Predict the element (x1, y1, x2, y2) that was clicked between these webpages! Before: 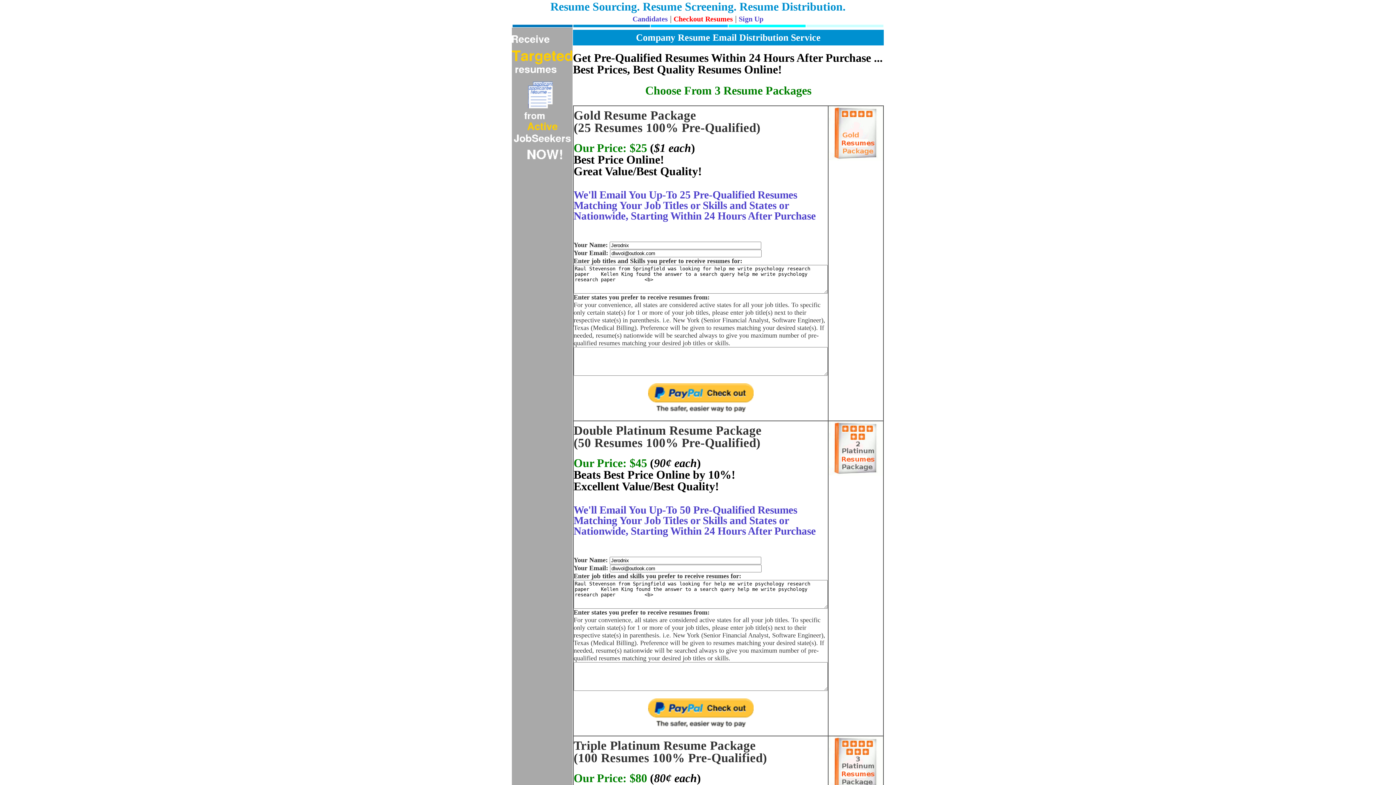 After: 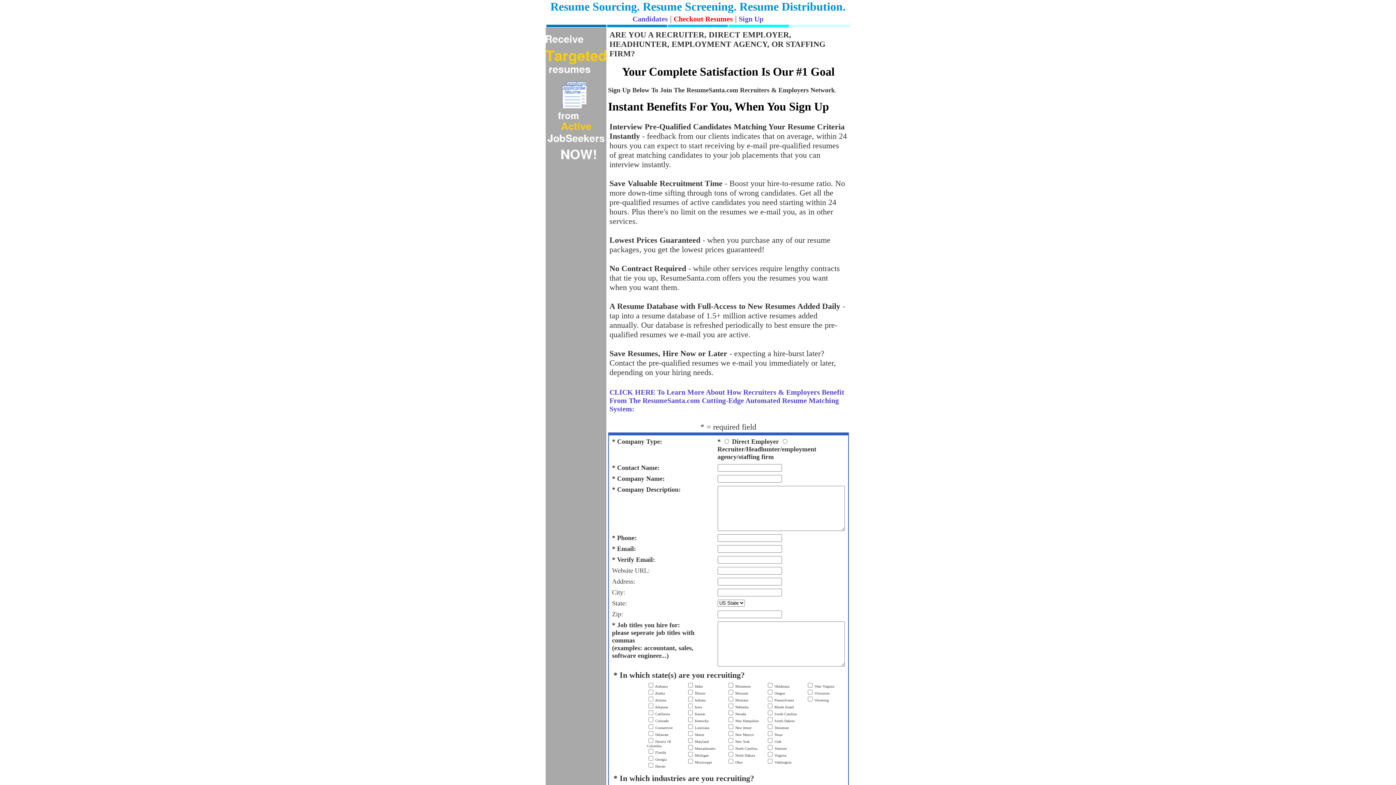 Action: bbox: (738, 14, 763, 22) label: Sign Up